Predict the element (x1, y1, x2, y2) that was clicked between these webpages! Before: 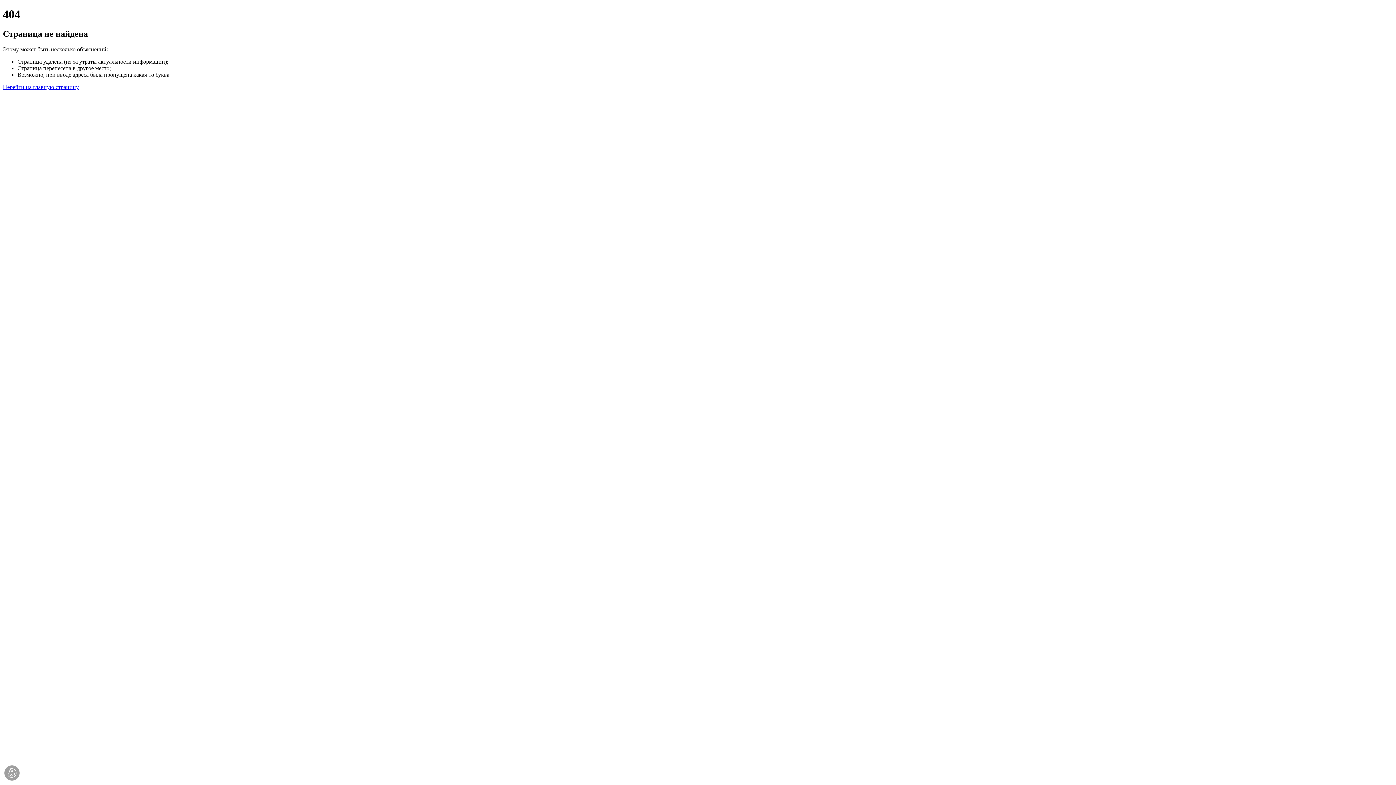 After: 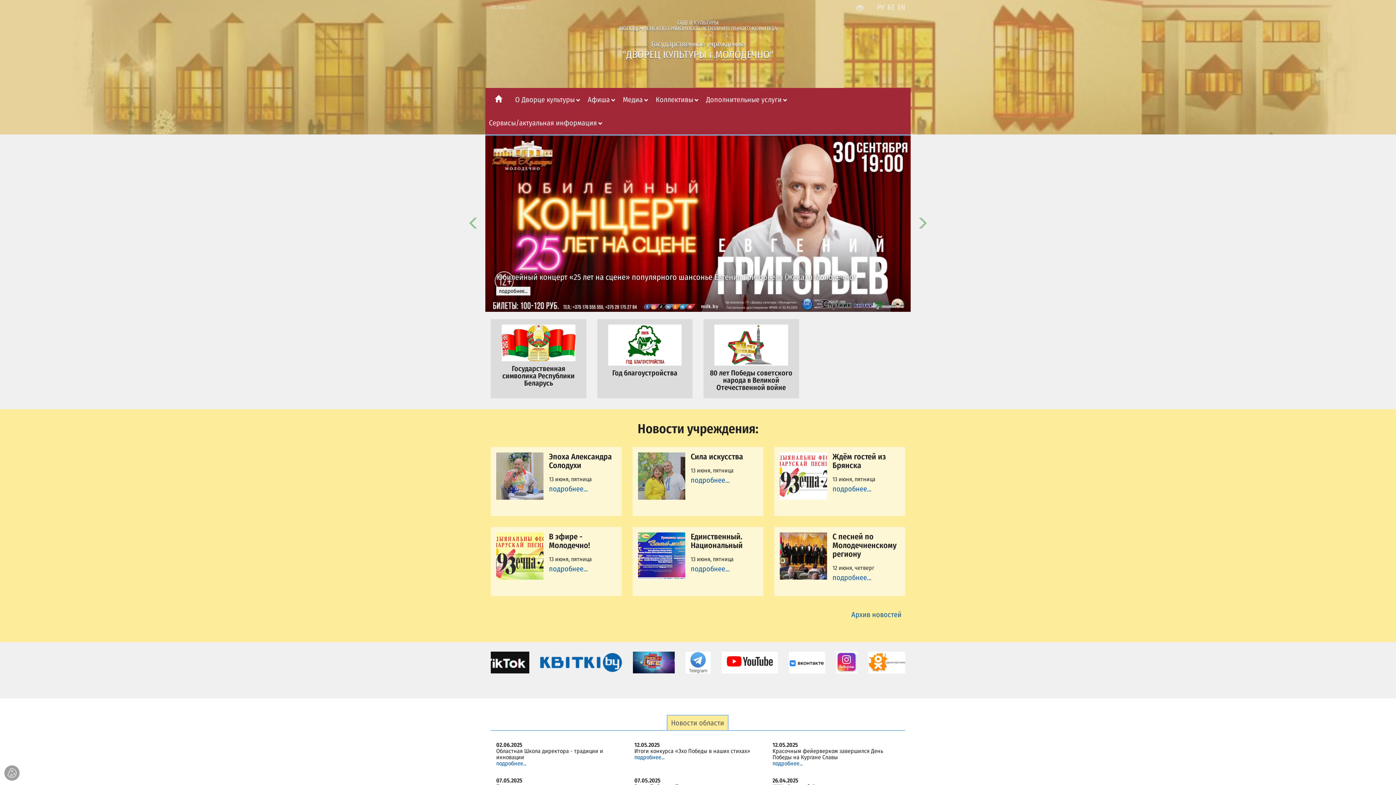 Action: label: Перейти на главную страницу bbox: (2, 83, 78, 90)